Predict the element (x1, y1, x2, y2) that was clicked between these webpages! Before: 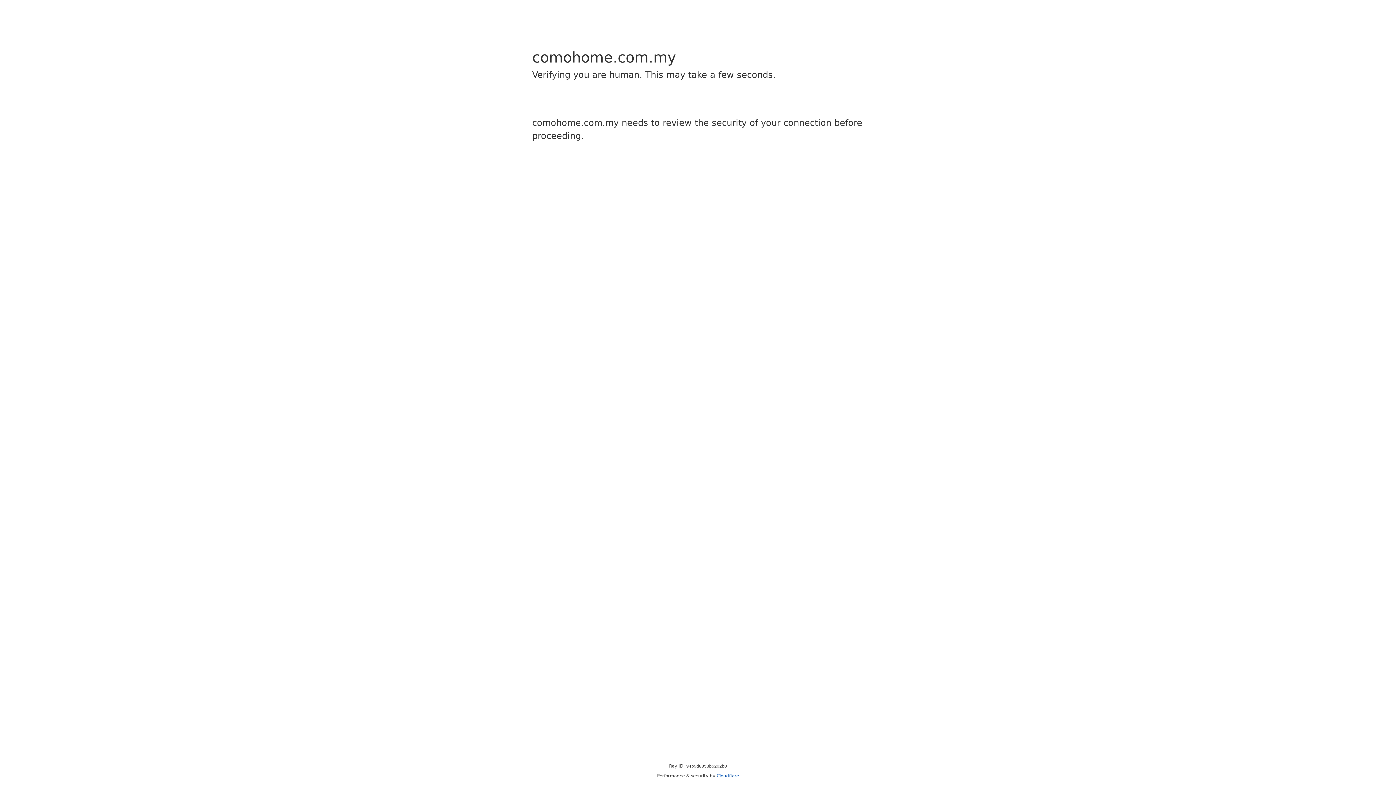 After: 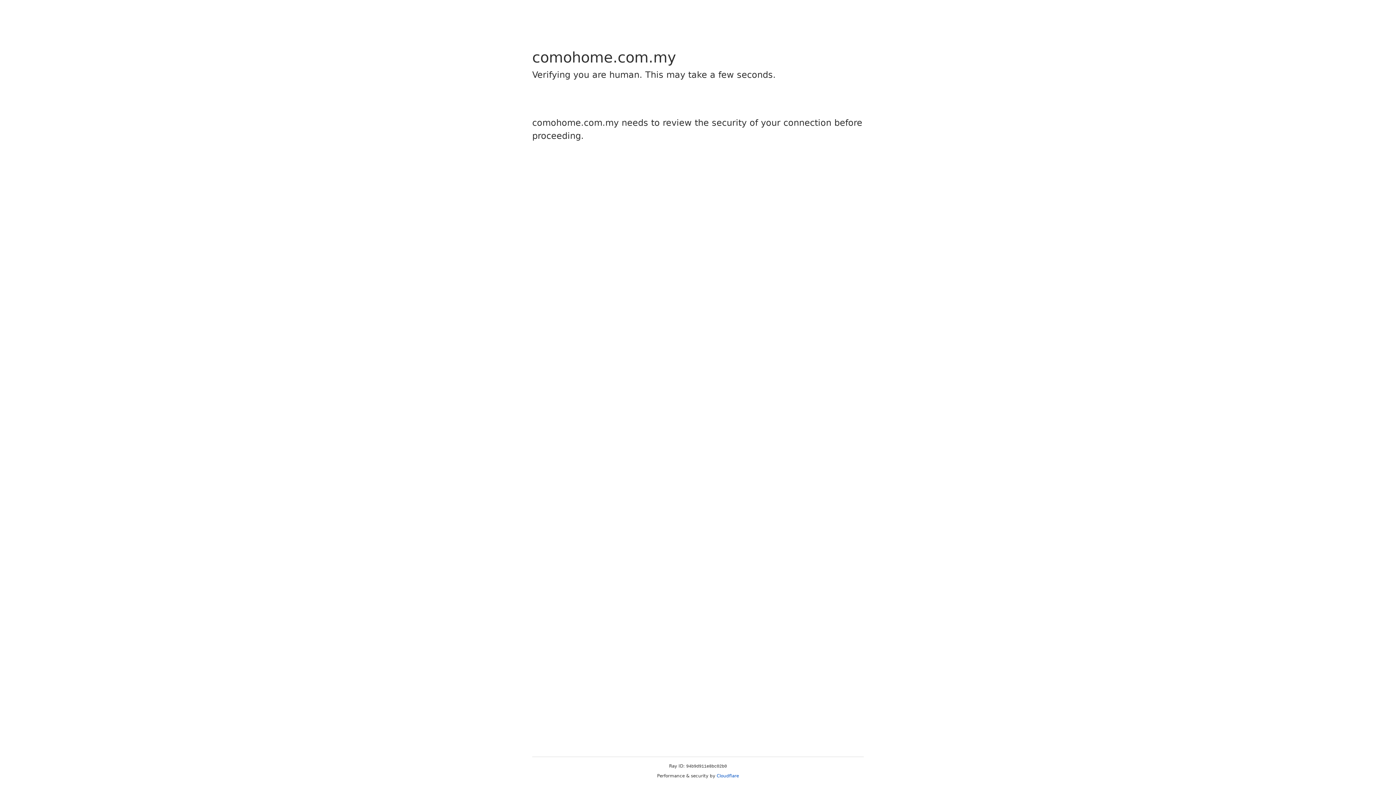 Action: label: Cloudflare bbox: (716, 773, 739, 778)